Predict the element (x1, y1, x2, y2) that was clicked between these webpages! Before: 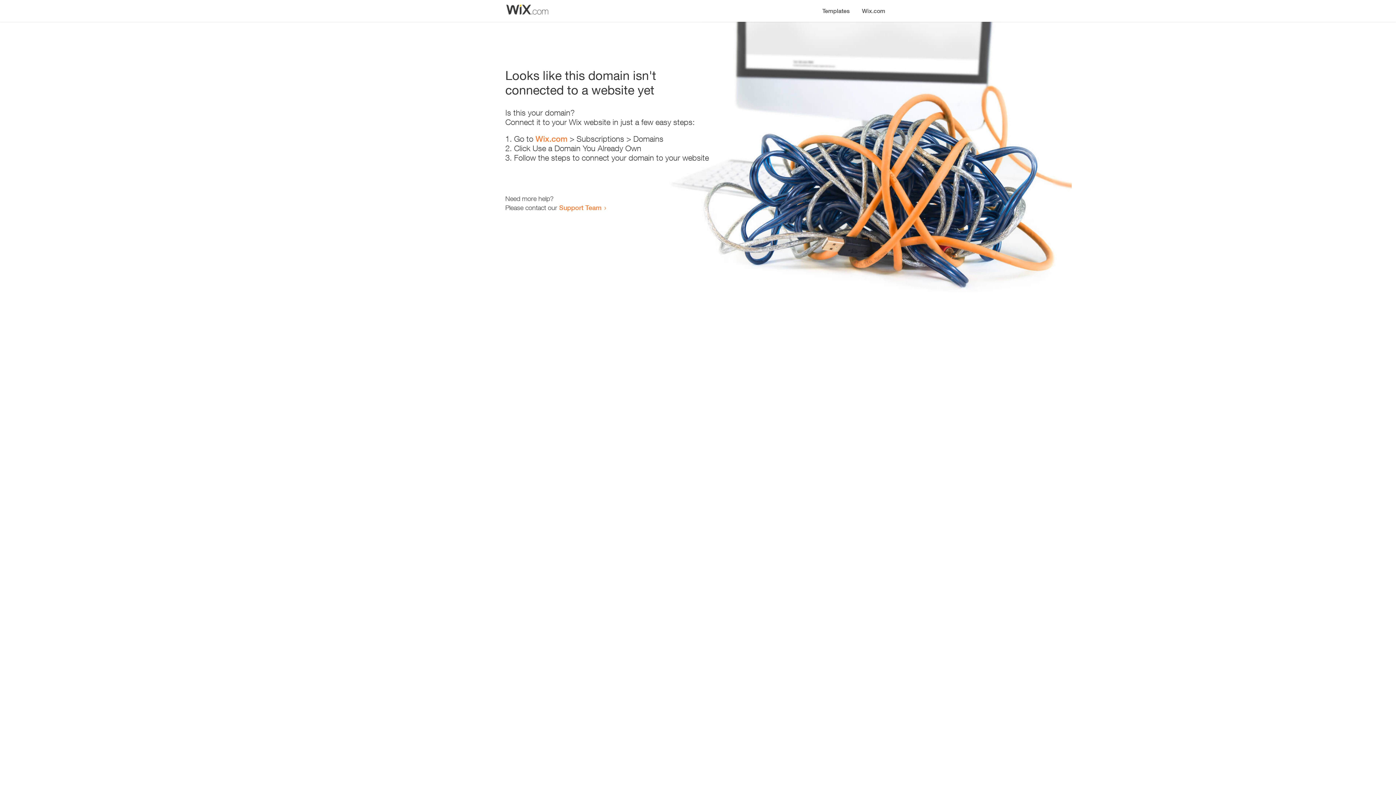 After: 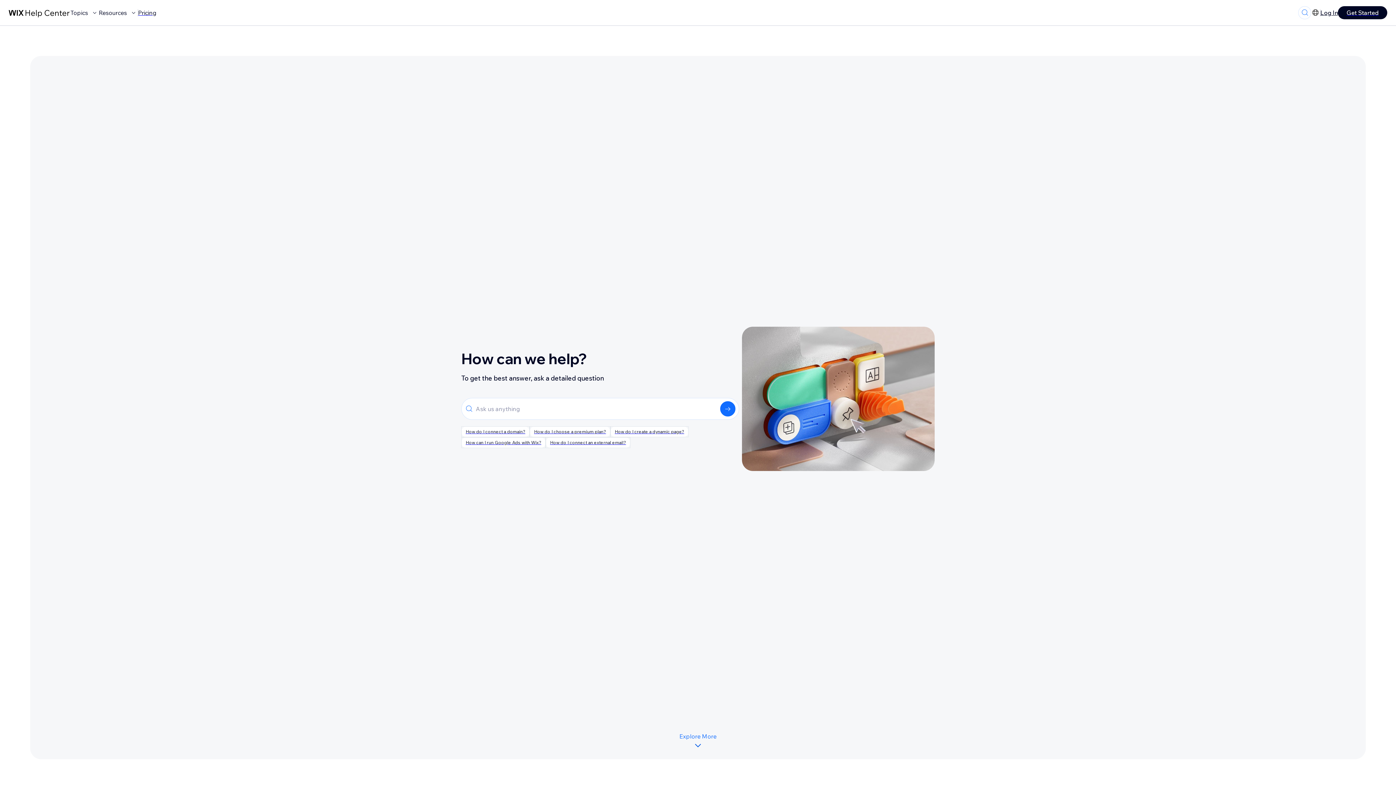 Action: bbox: (559, 203, 601, 211) label: Support Team